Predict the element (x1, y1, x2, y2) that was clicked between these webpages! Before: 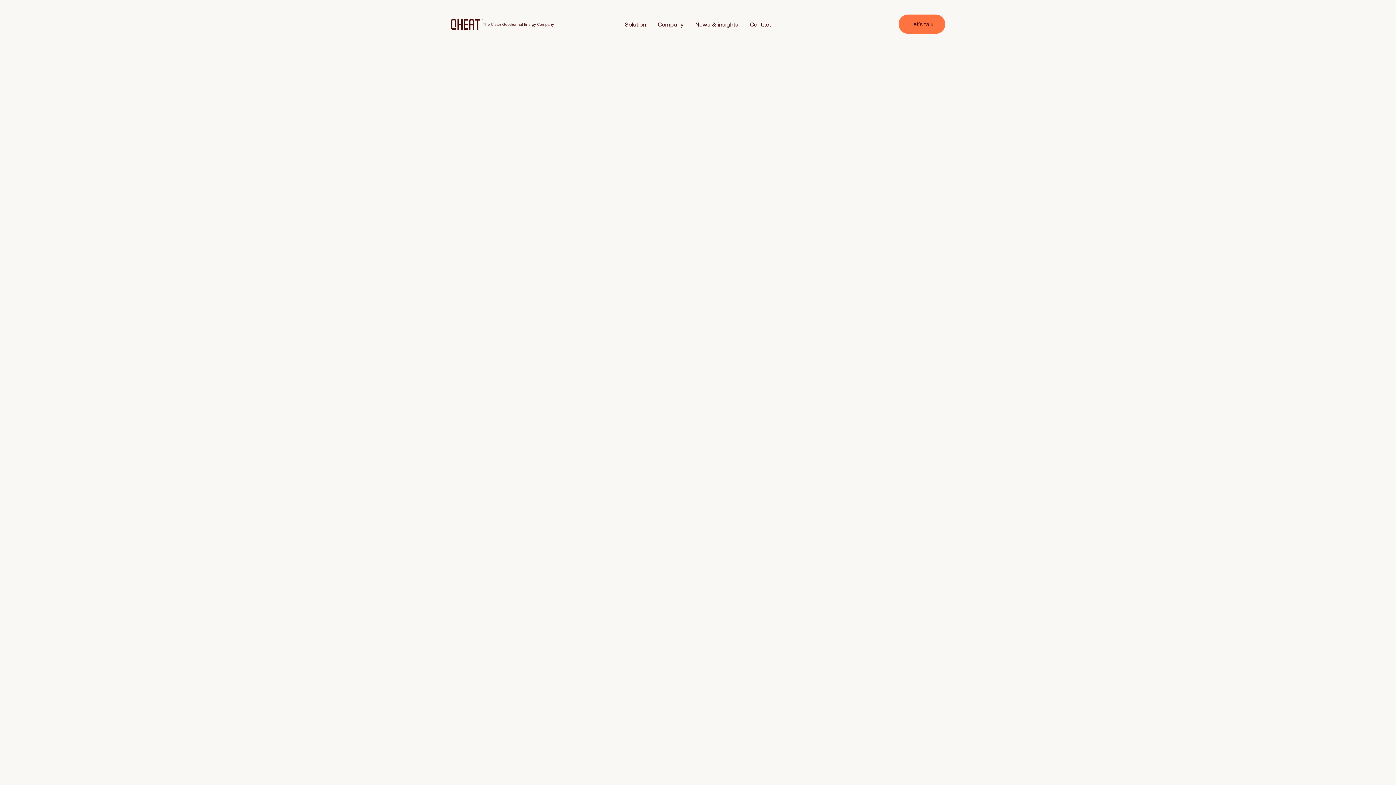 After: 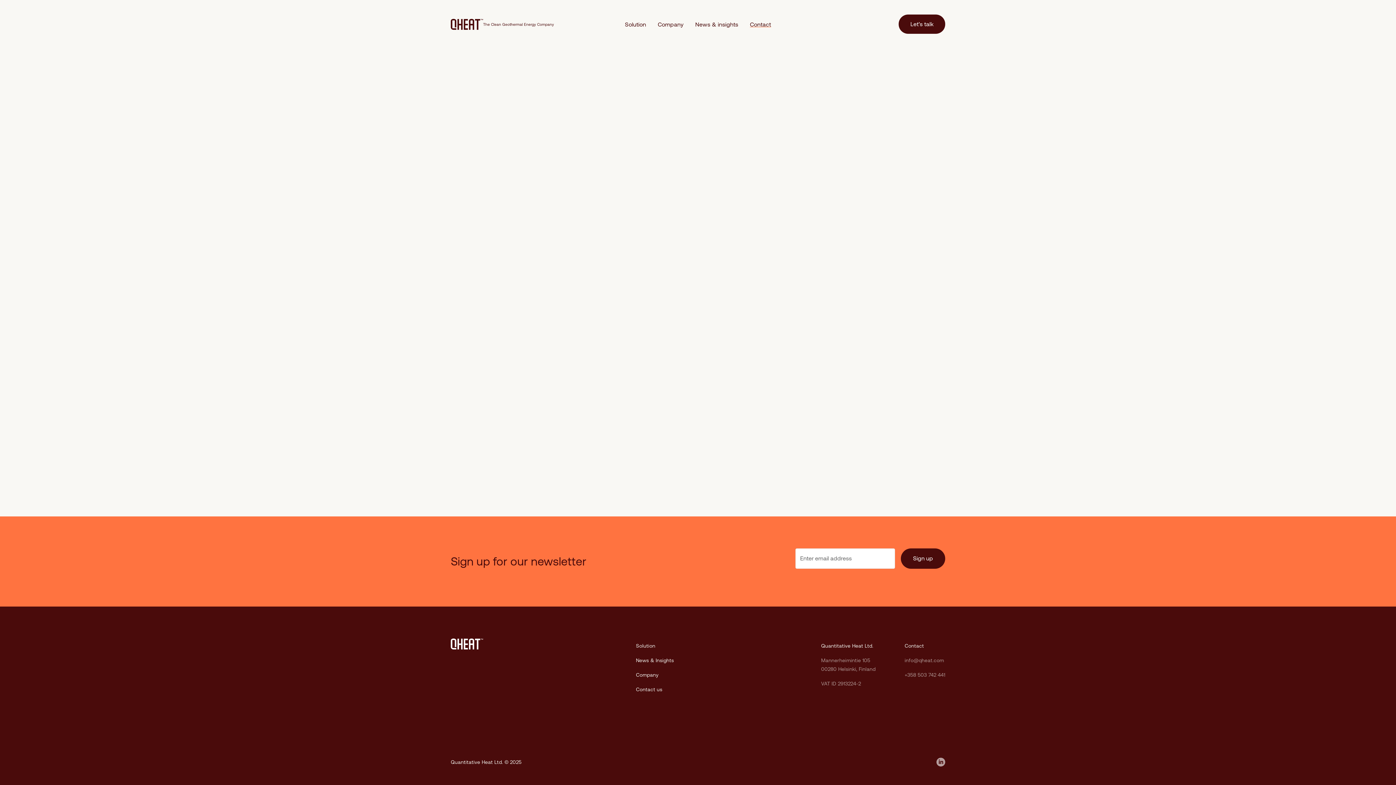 Action: label: Contact bbox: (744, 16, 777, 31)